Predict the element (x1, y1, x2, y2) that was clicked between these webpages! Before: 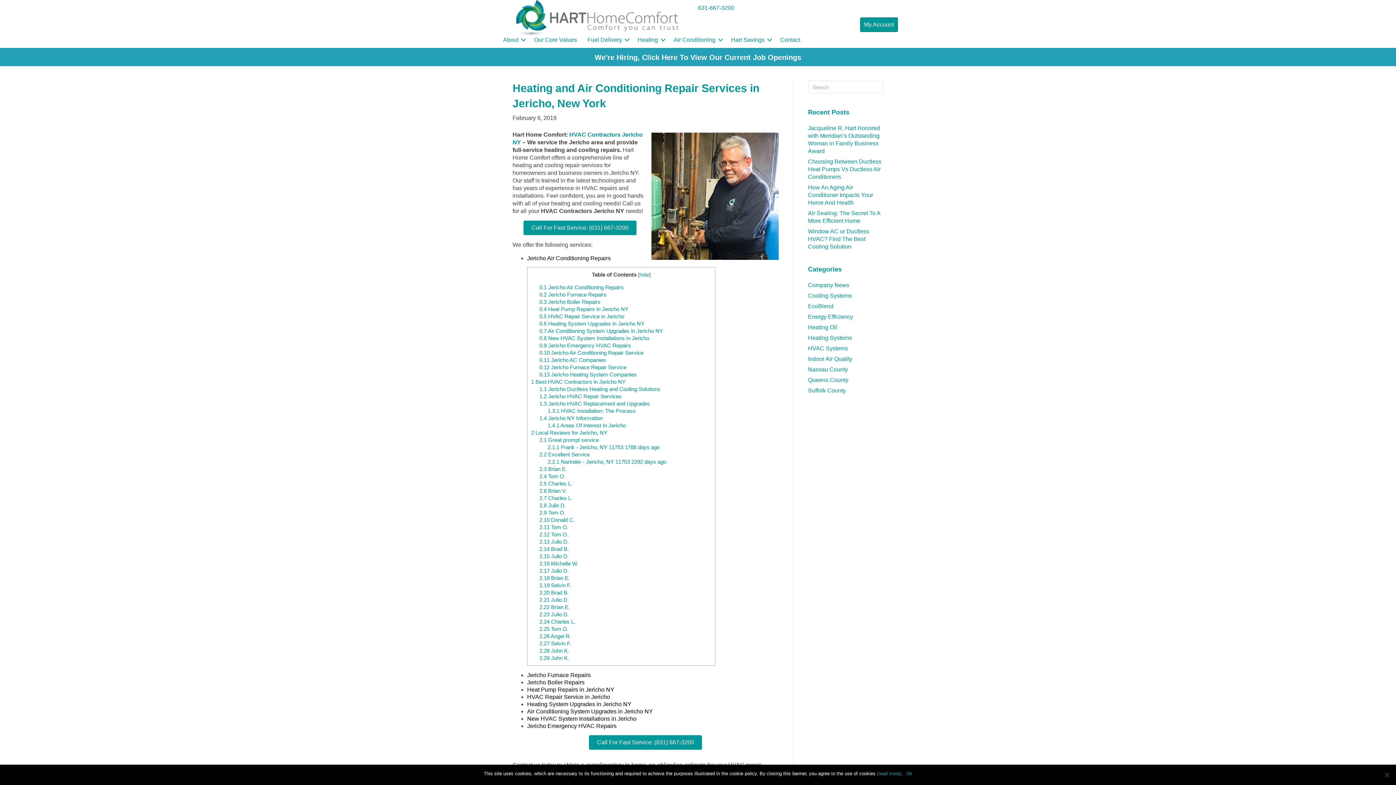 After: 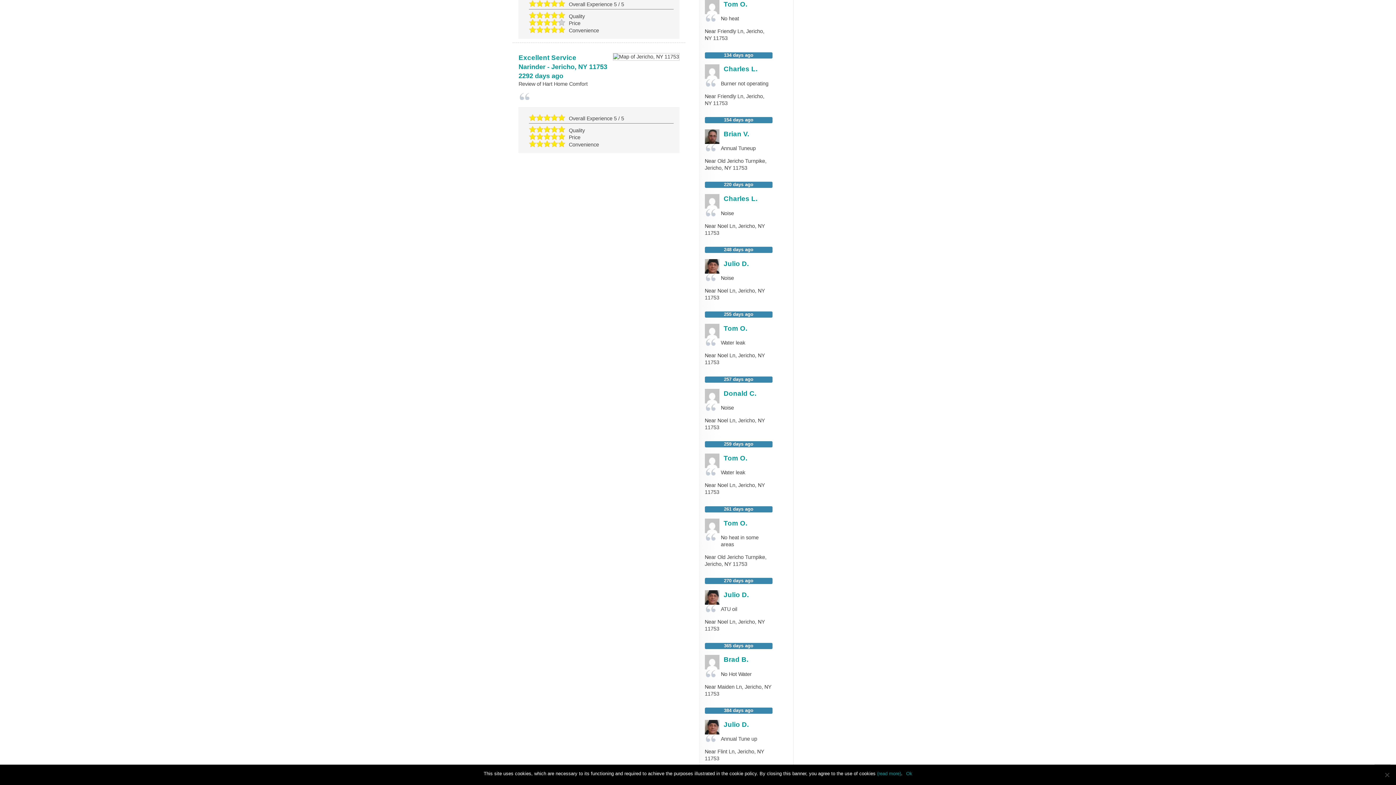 Action: label: 2.4 Tom O. bbox: (539, 473, 565, 479)